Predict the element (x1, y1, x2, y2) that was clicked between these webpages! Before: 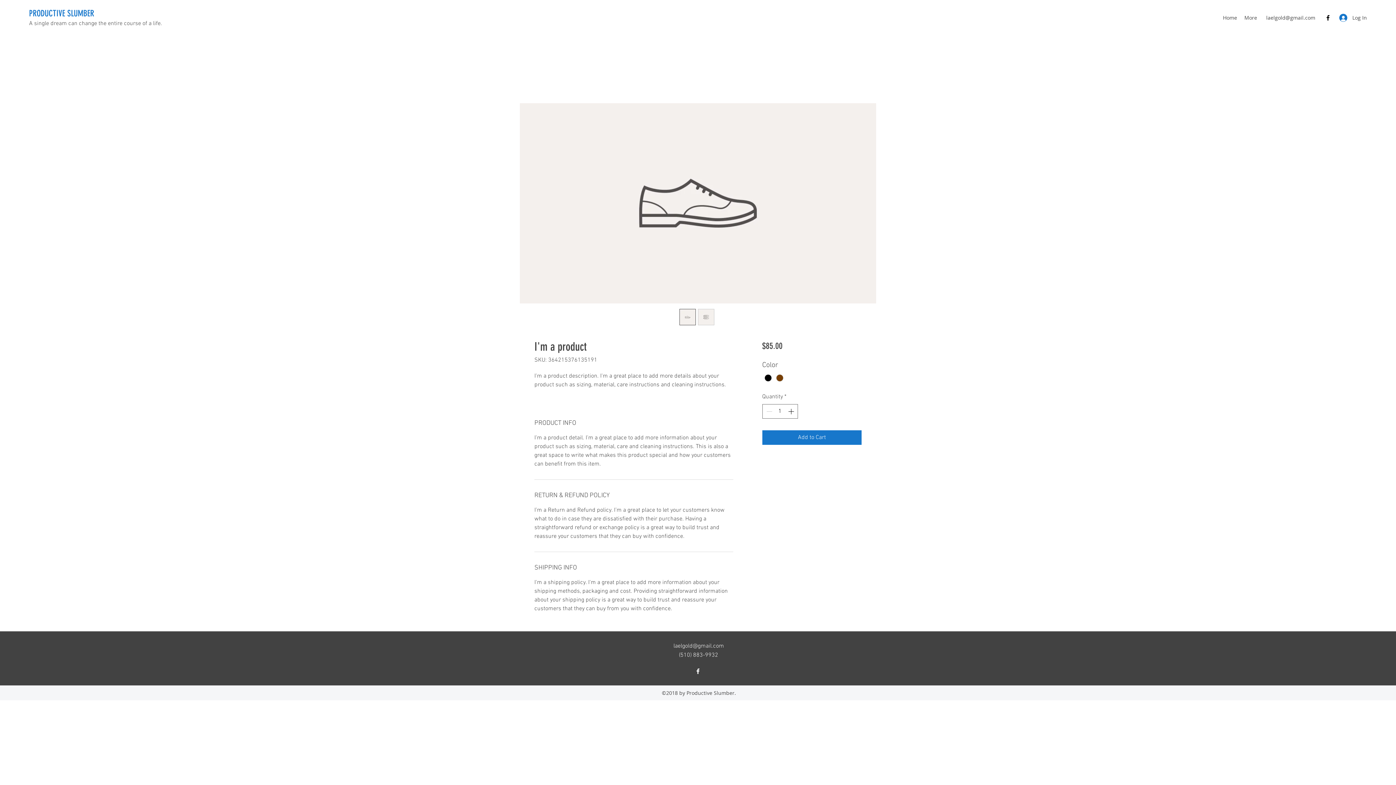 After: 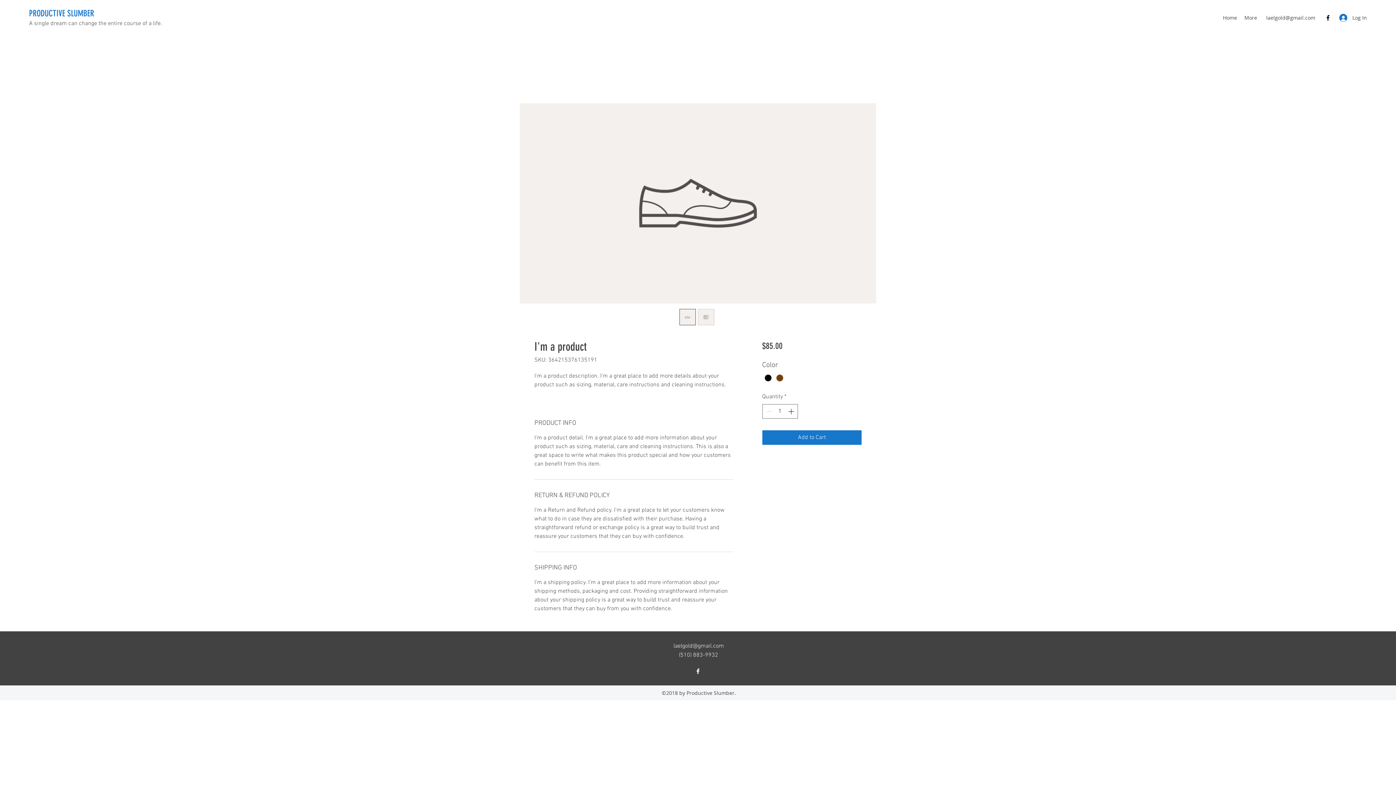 Action: bbox: (679, 309, 696, 325)